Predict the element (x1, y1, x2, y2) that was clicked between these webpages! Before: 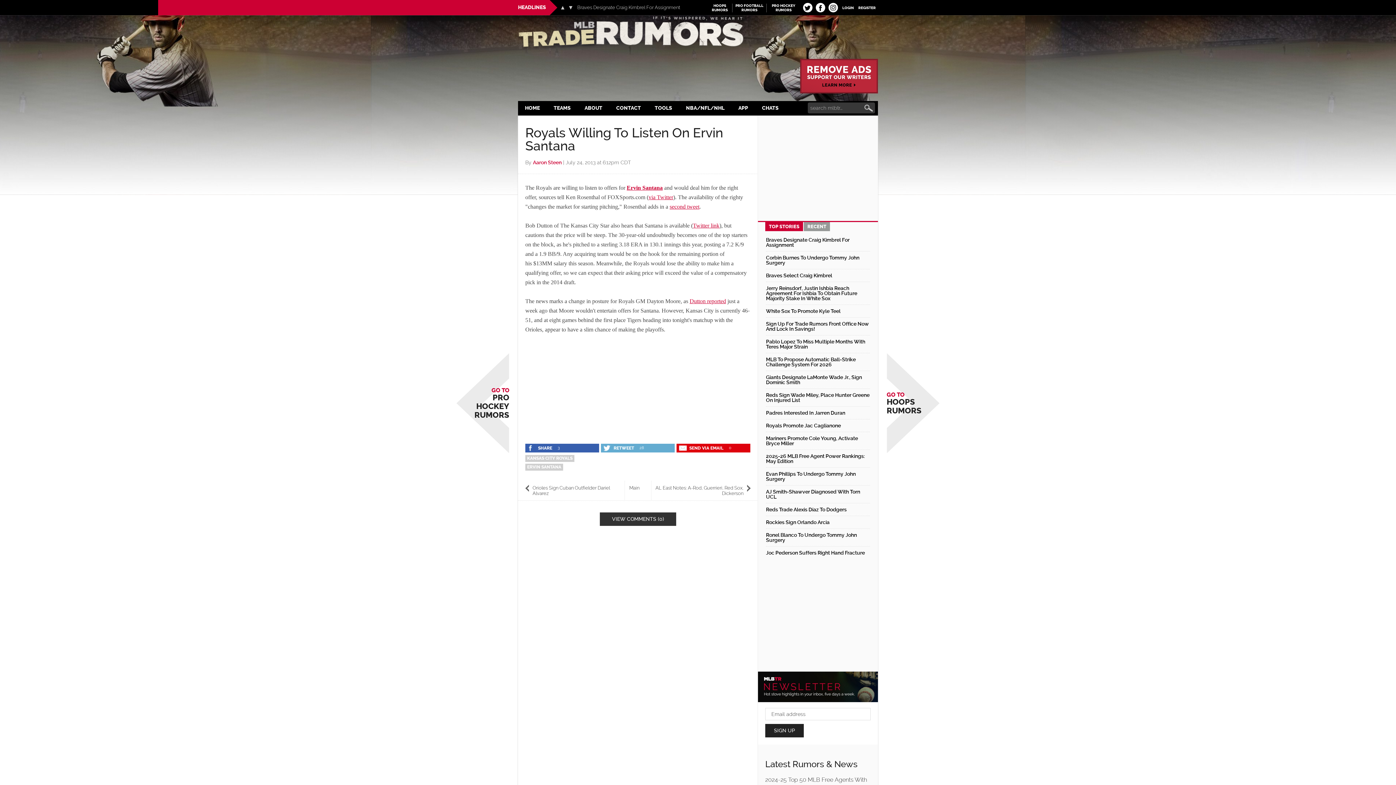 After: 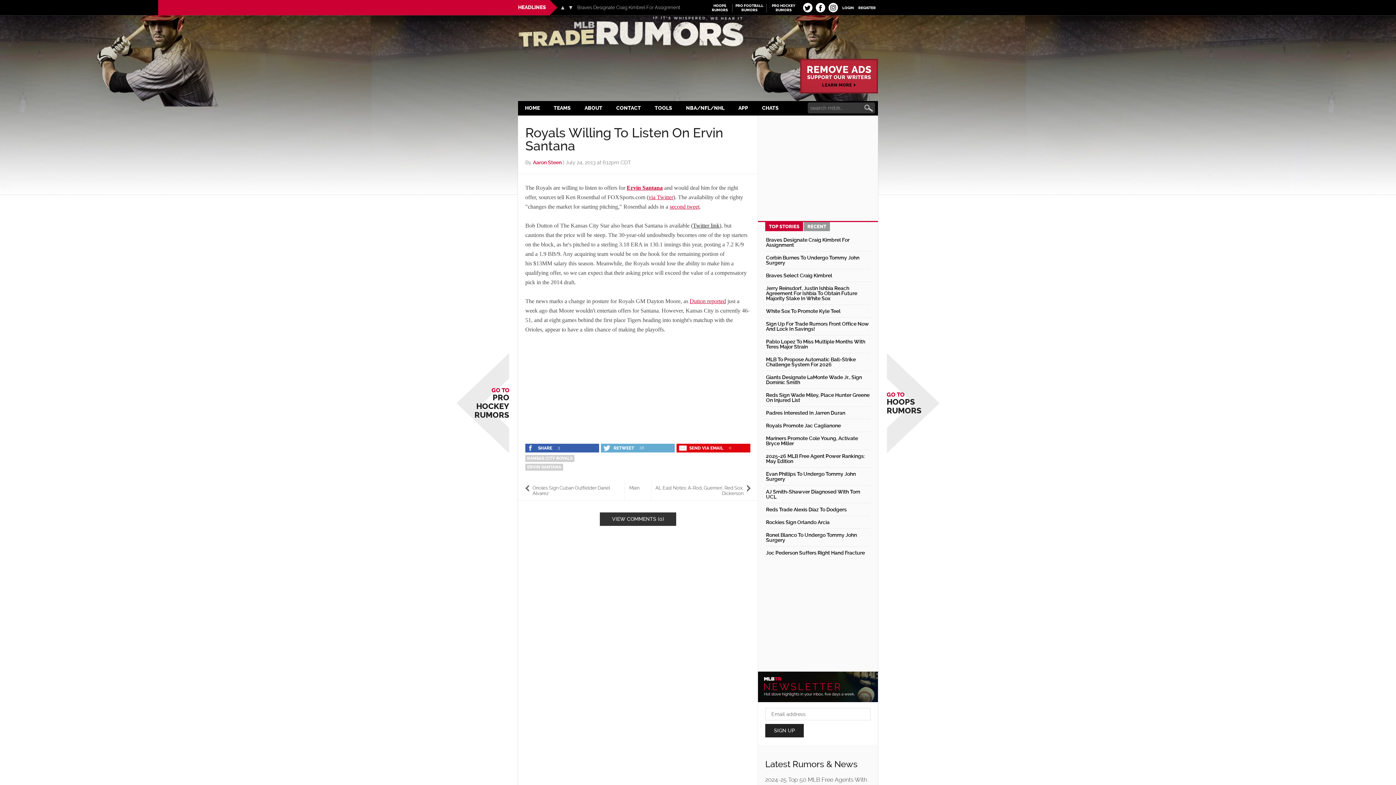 Action: label: Twitter link bbox: (693, 222, 719, 228)